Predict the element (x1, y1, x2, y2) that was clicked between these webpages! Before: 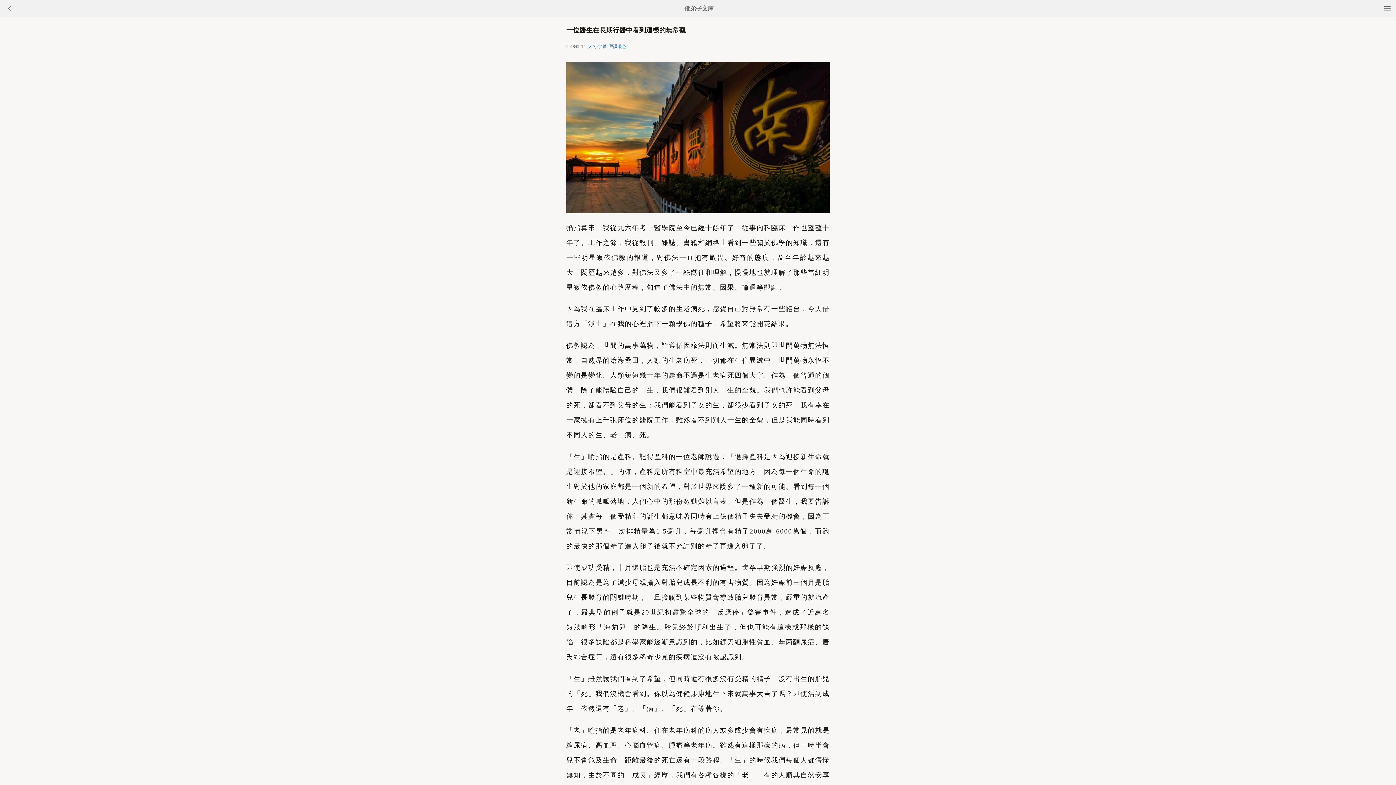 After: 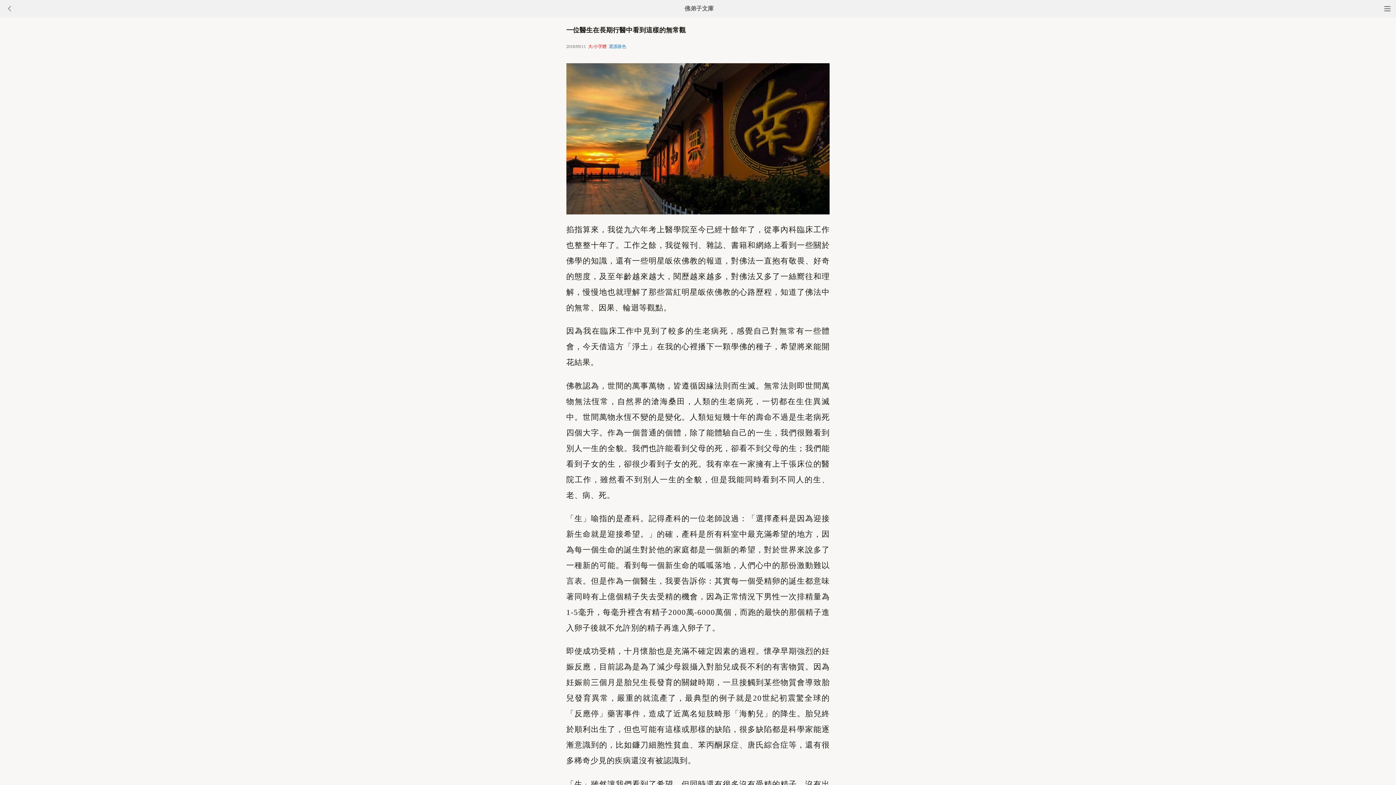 Action: bbox: (588, 44, 606, 49) label: 大/小字體